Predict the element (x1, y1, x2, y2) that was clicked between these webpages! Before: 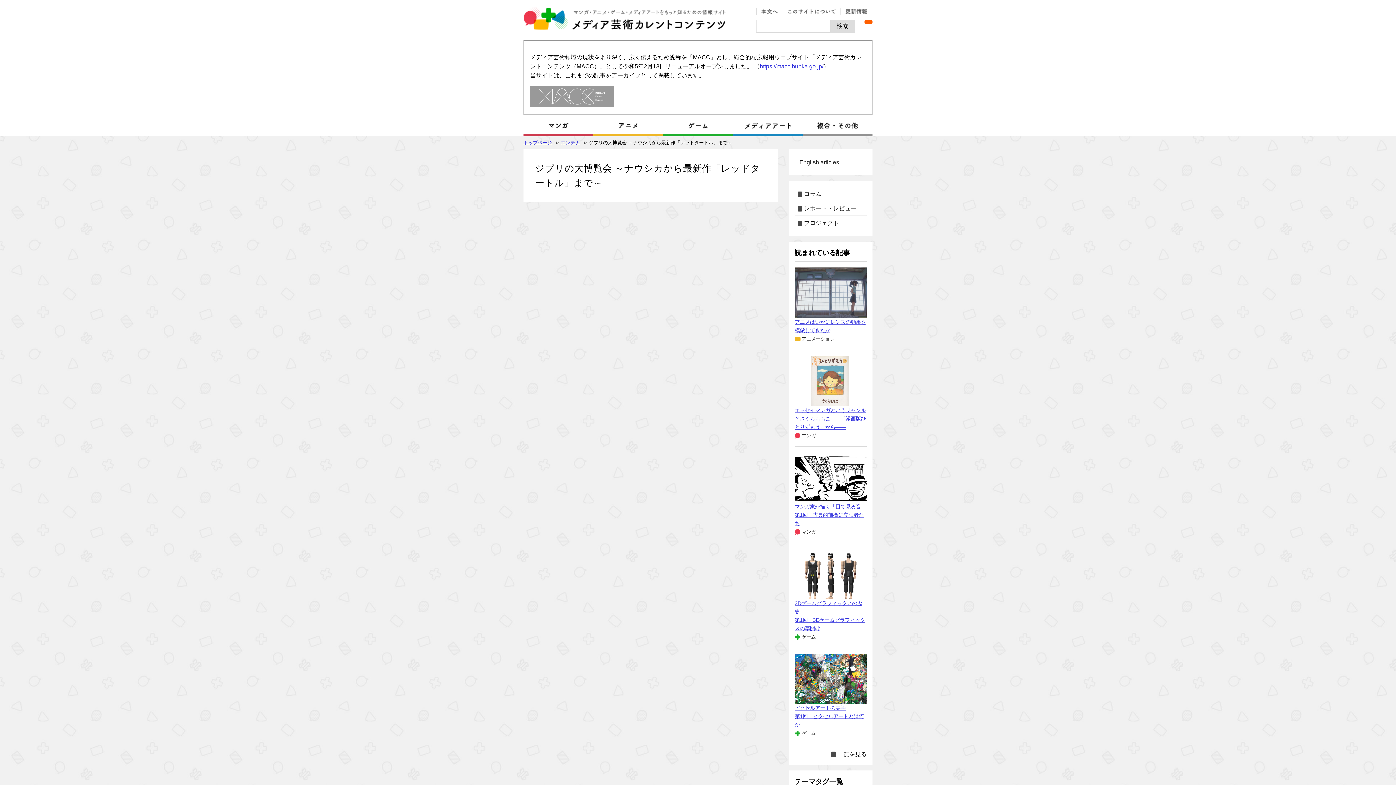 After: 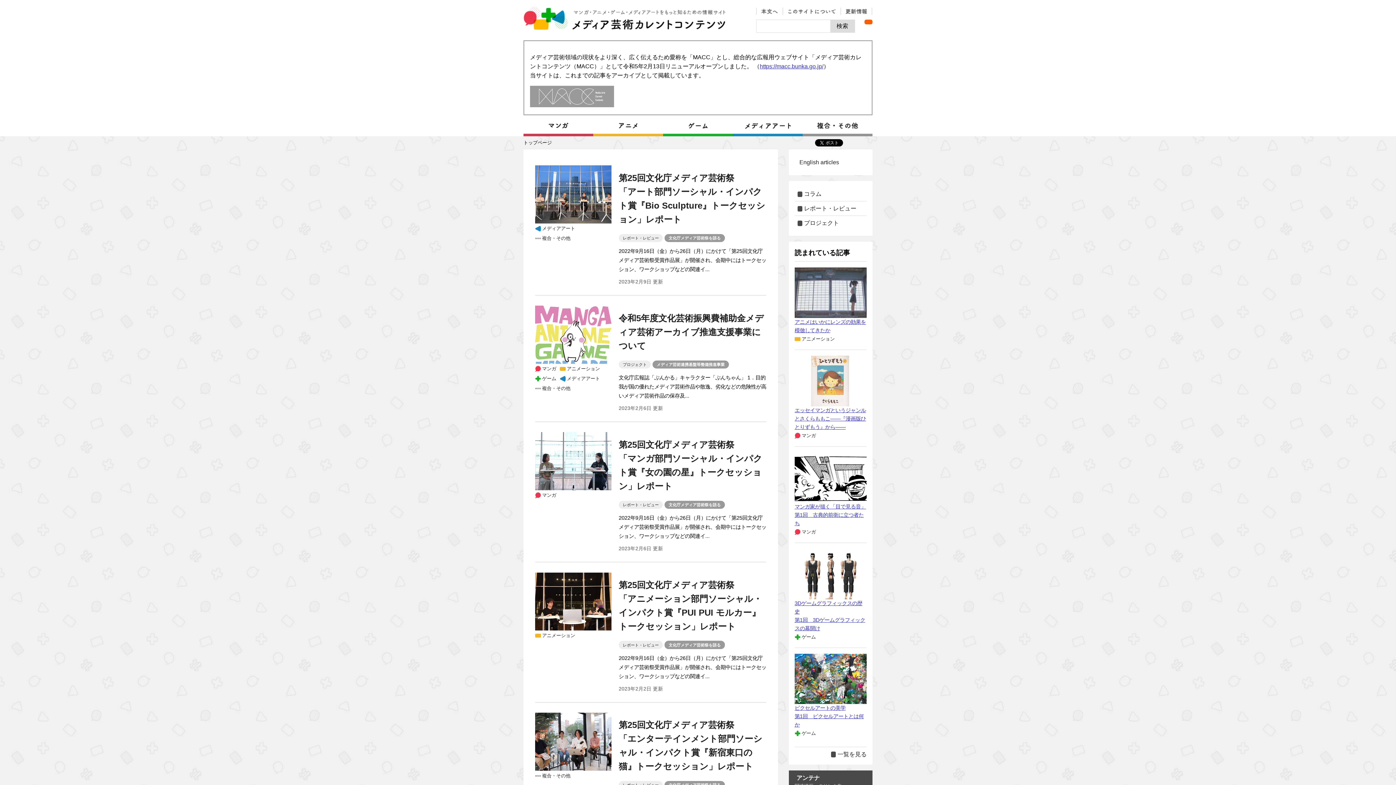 Action: label: トップページ bbox: (523, 140, 552, 145)